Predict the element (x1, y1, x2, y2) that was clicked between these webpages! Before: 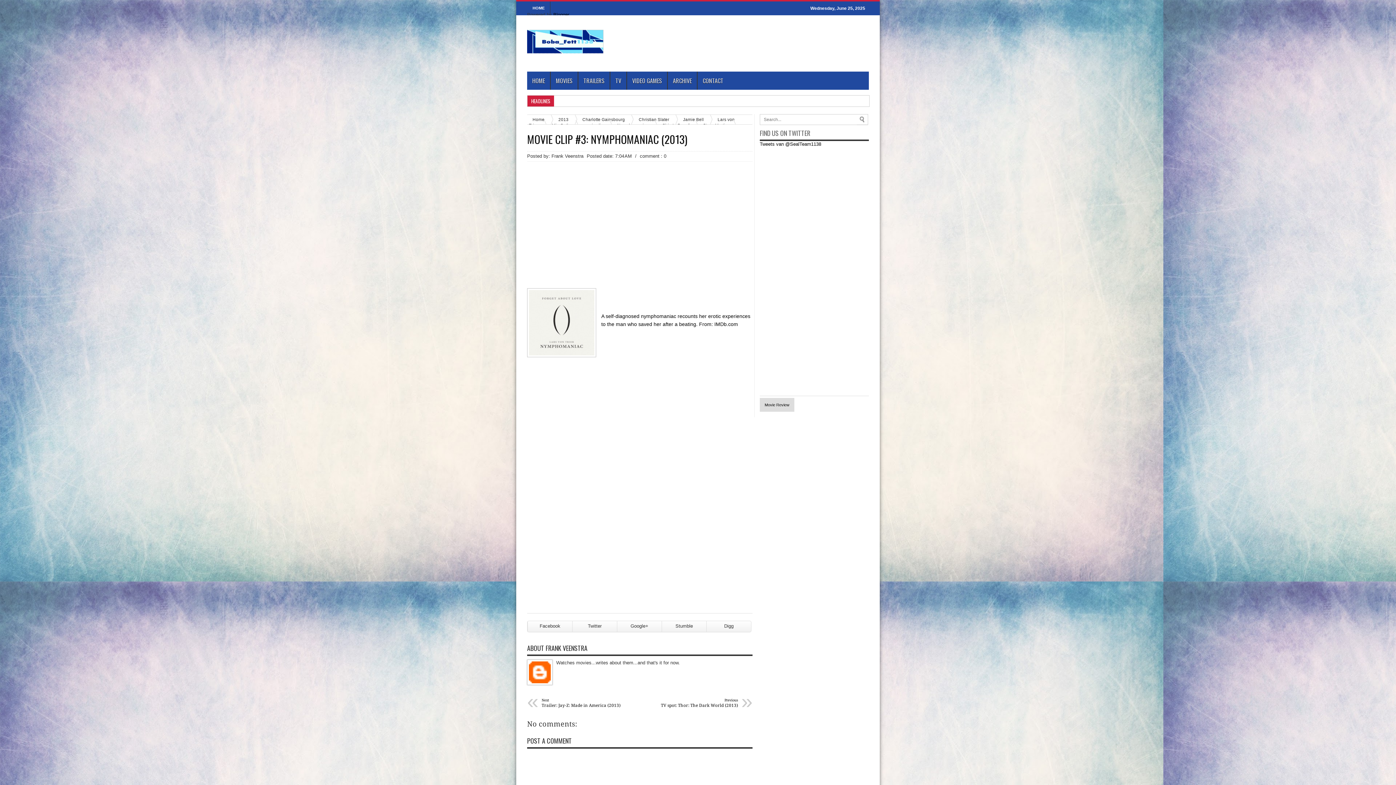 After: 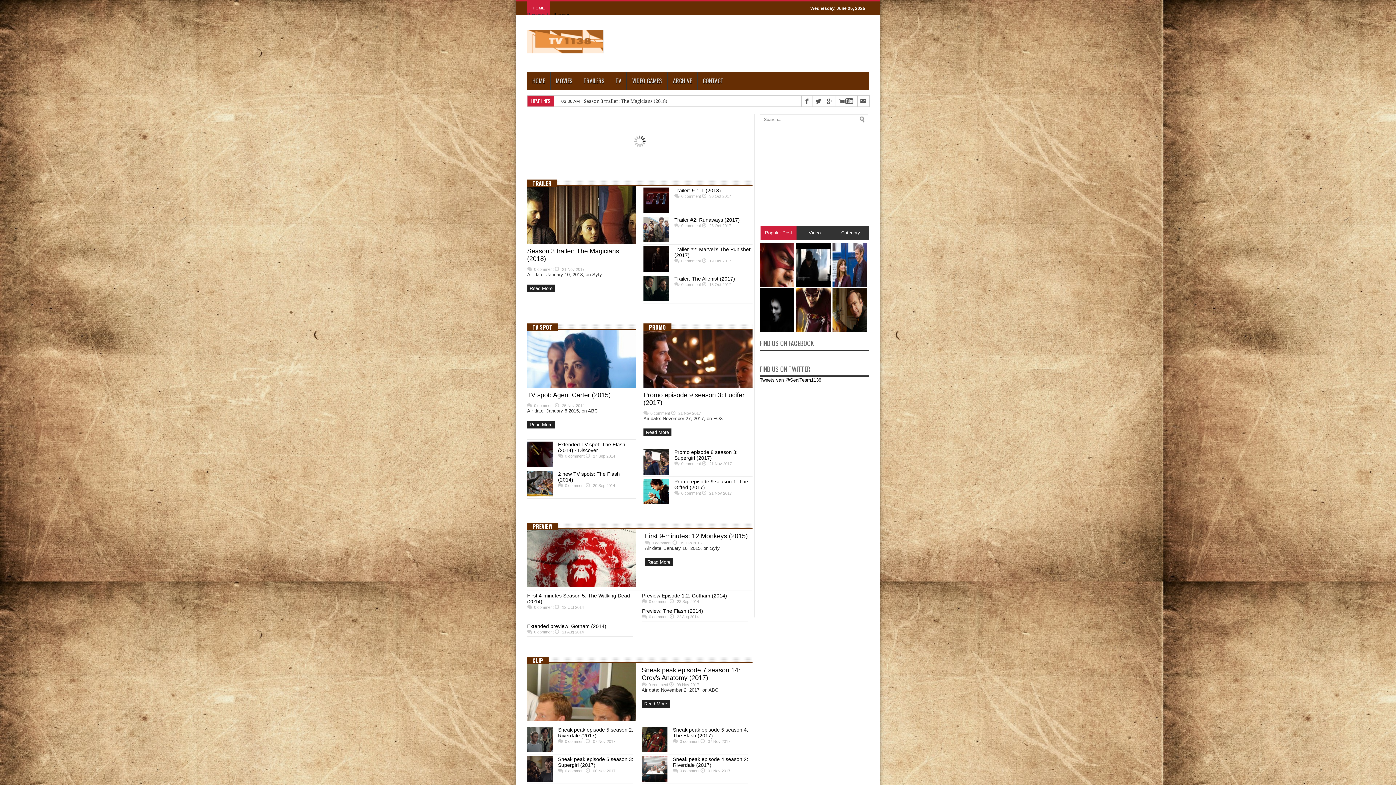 Action: bbox: (610, 71, 626, 89) label: TV